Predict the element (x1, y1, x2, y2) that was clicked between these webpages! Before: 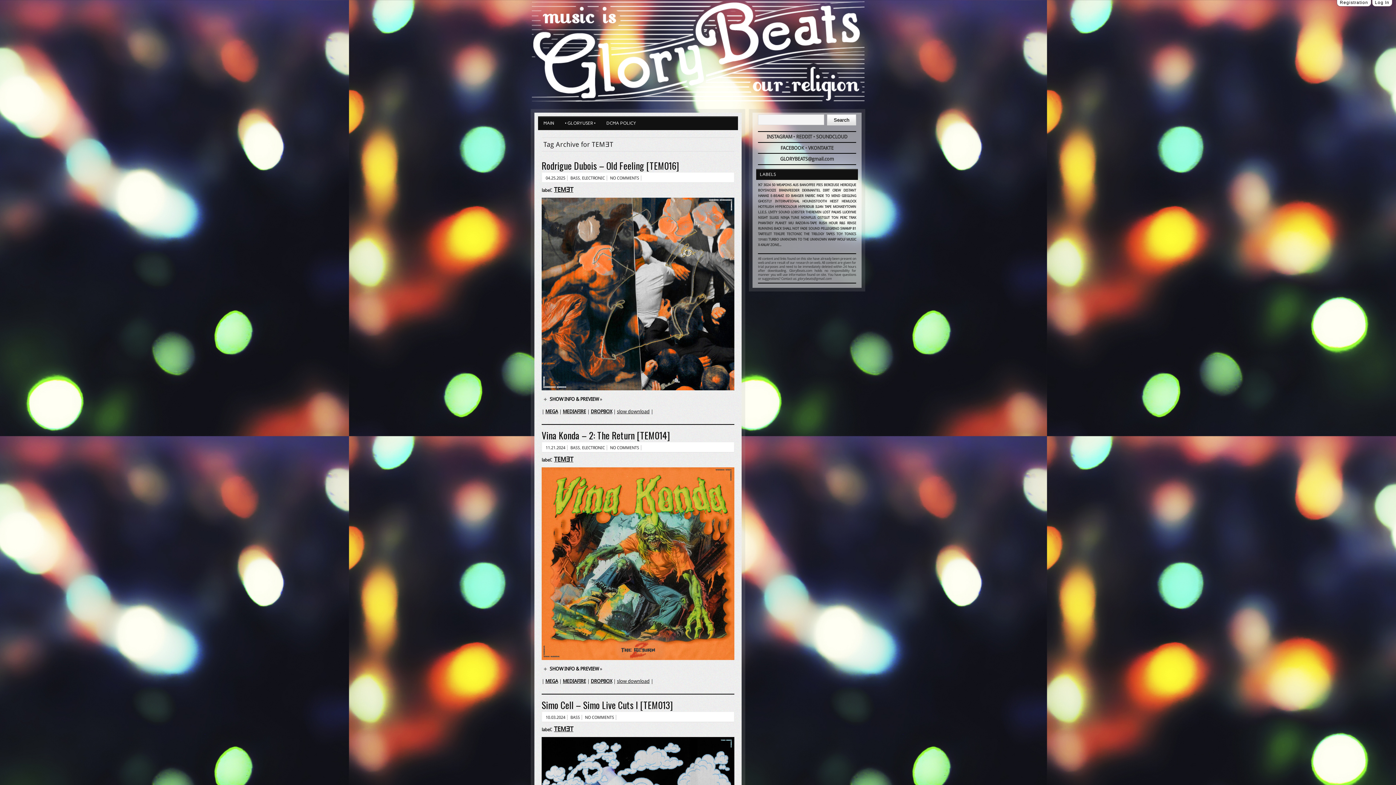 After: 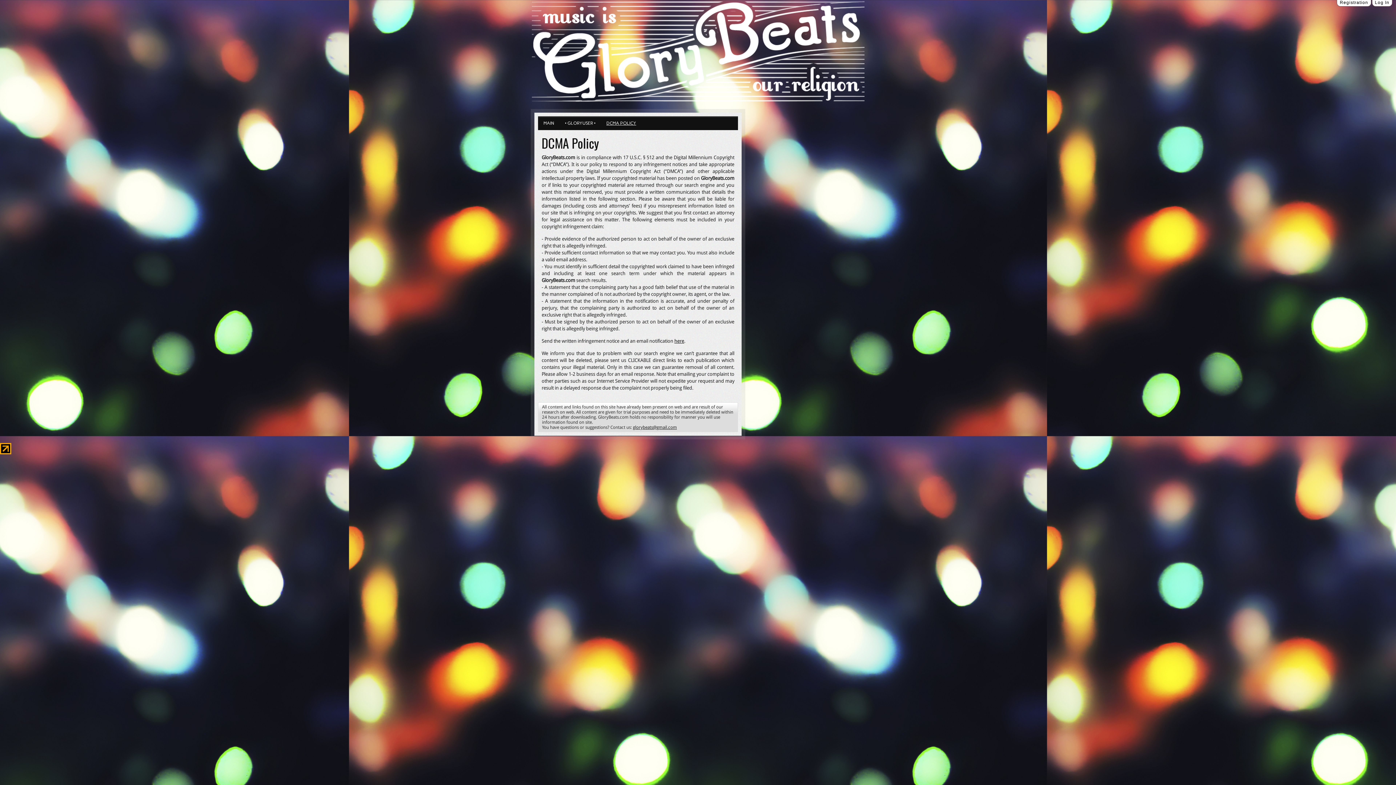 Action: bbox: (601, 116, 641, 130) label: DCMA POLICY